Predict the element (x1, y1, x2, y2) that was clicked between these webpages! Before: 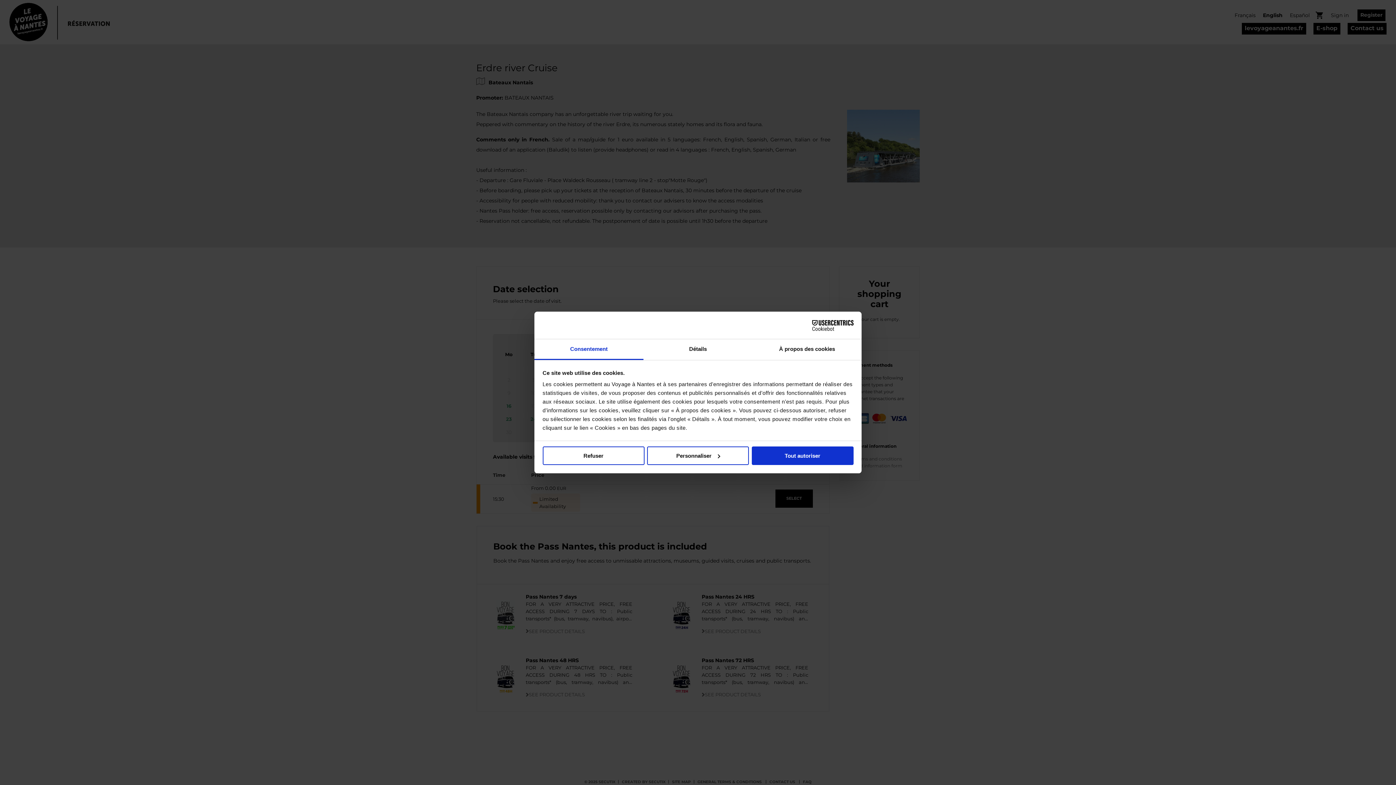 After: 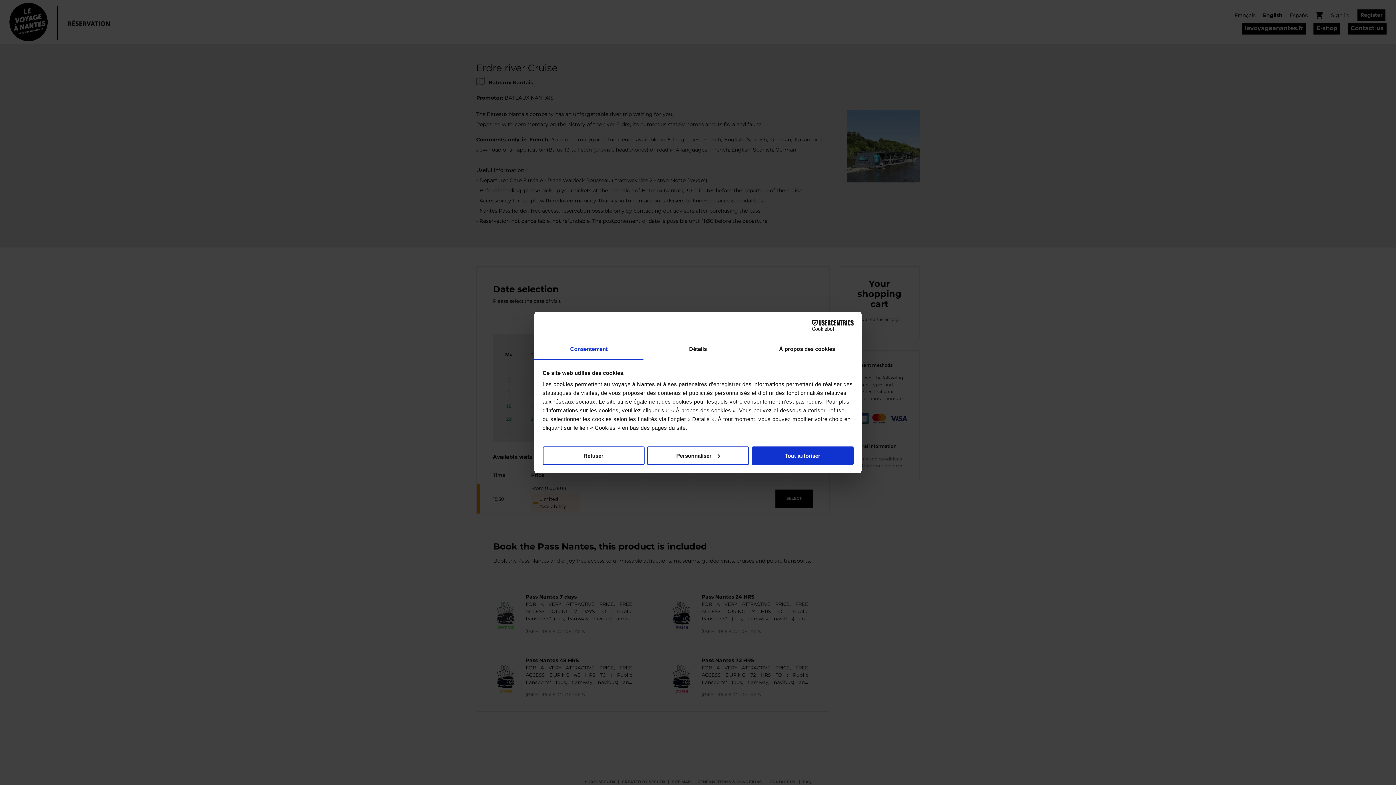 Action: bbox: (790, 320, 853, 330) label: Cookiebot - opens in a new window